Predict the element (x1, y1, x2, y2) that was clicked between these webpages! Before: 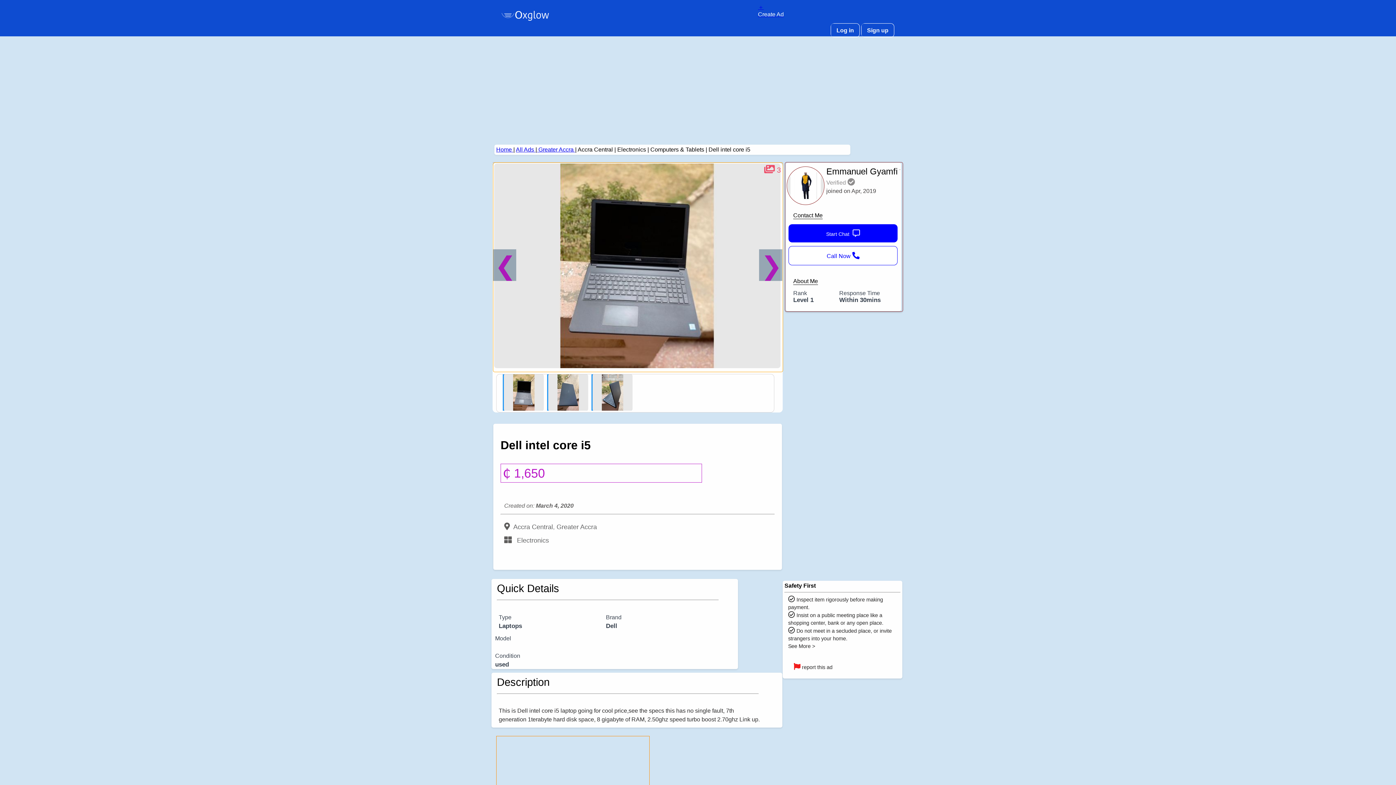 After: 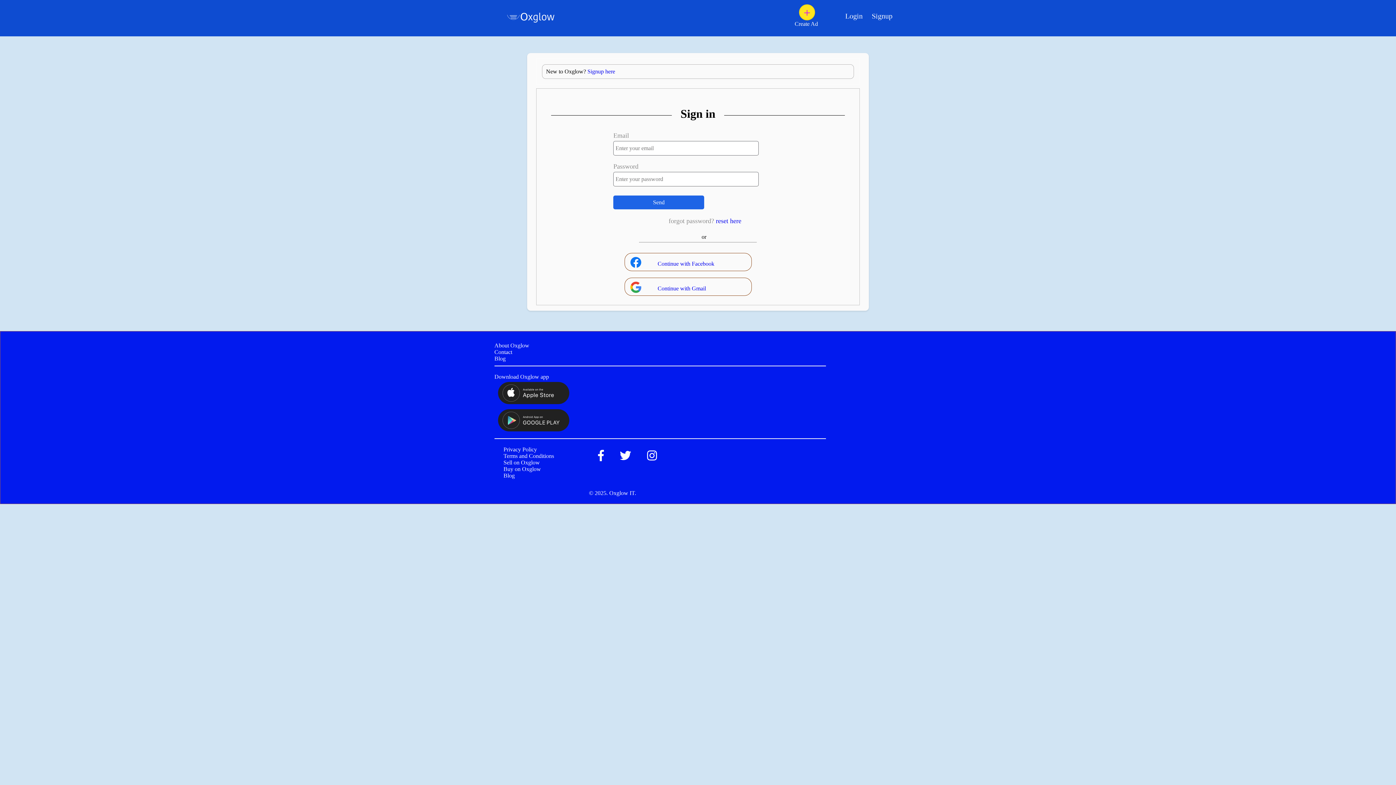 Action: bbox: (788, 224, 897, 242) label: Start Chat 